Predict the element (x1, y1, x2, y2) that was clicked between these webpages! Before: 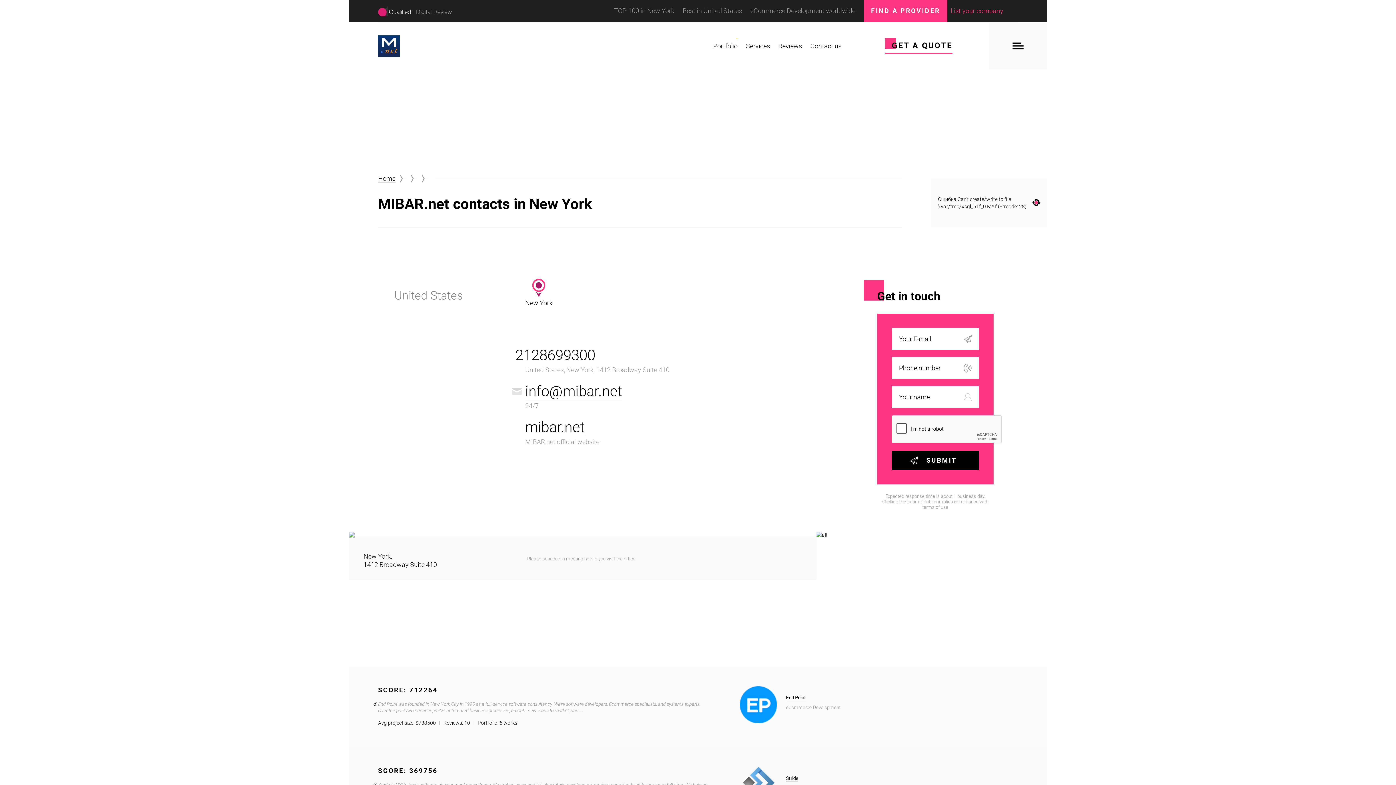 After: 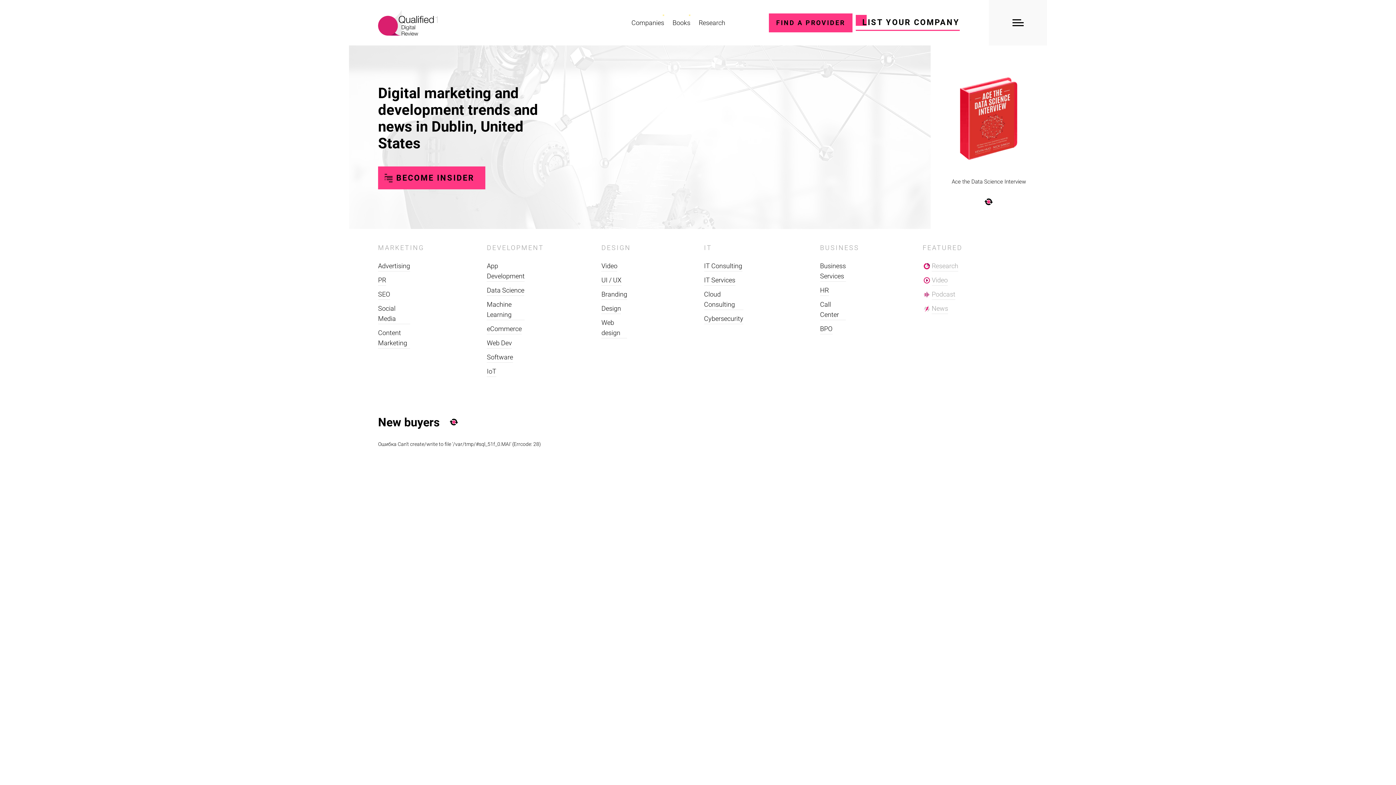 Action: label: Home bbox: (378, 174, 395, 182)